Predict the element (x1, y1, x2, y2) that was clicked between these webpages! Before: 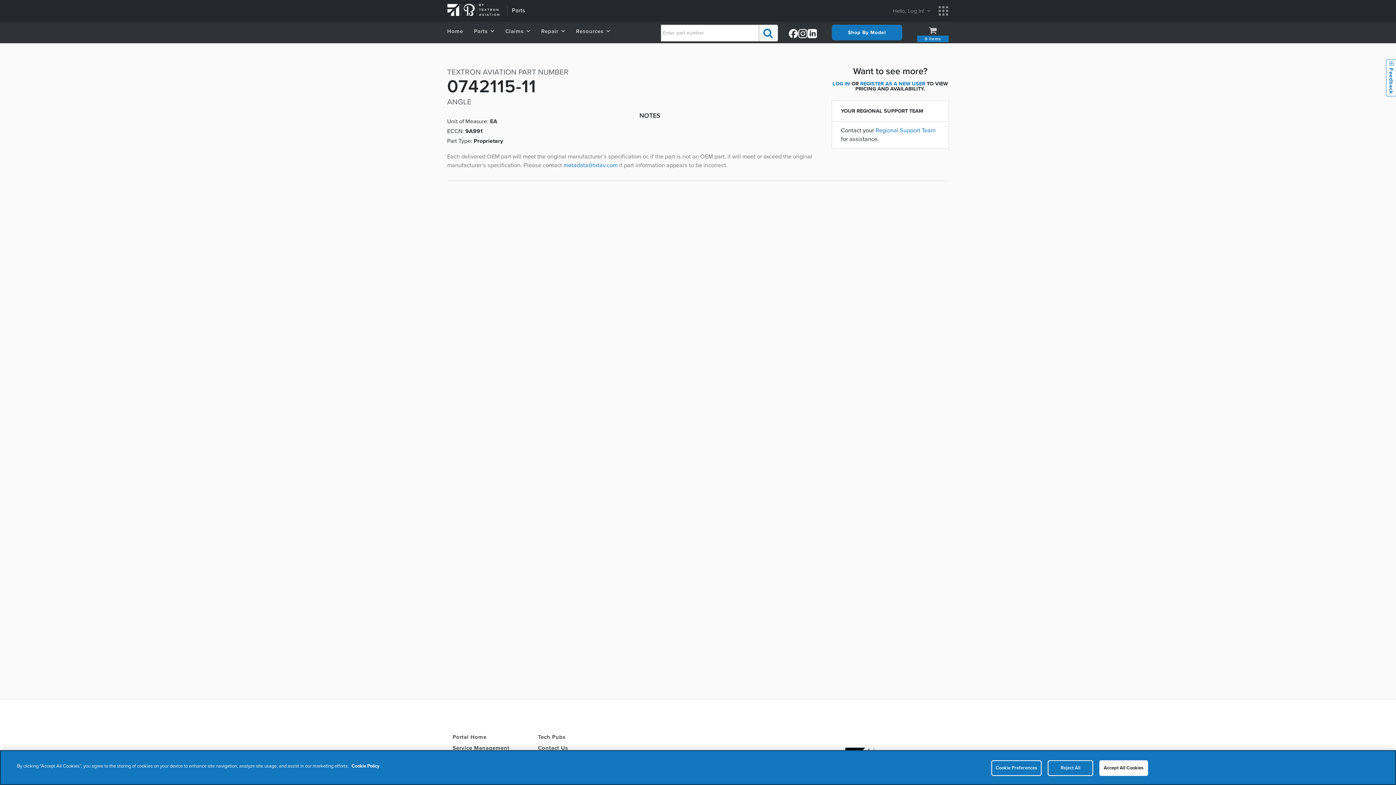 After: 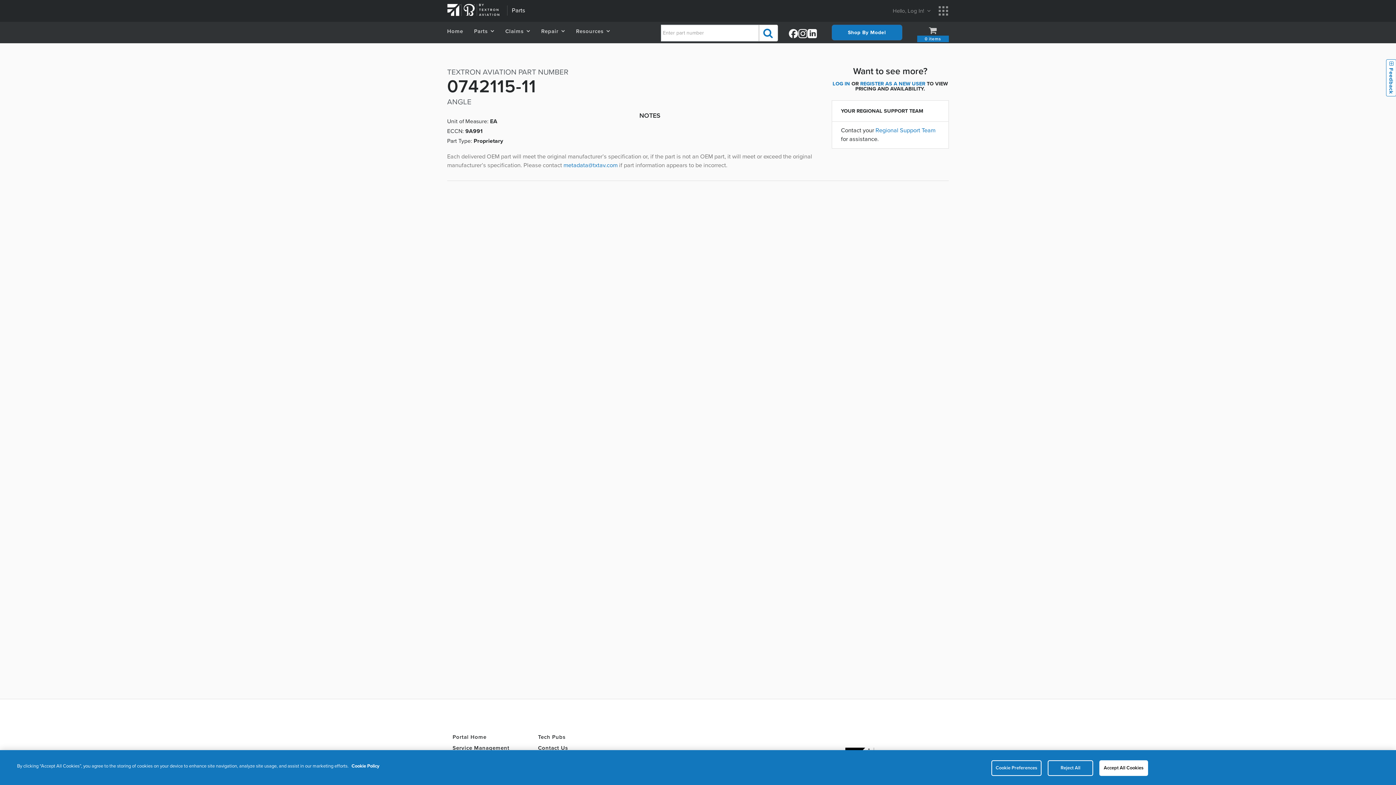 Action: bbox: (798, 29, 808, 38)